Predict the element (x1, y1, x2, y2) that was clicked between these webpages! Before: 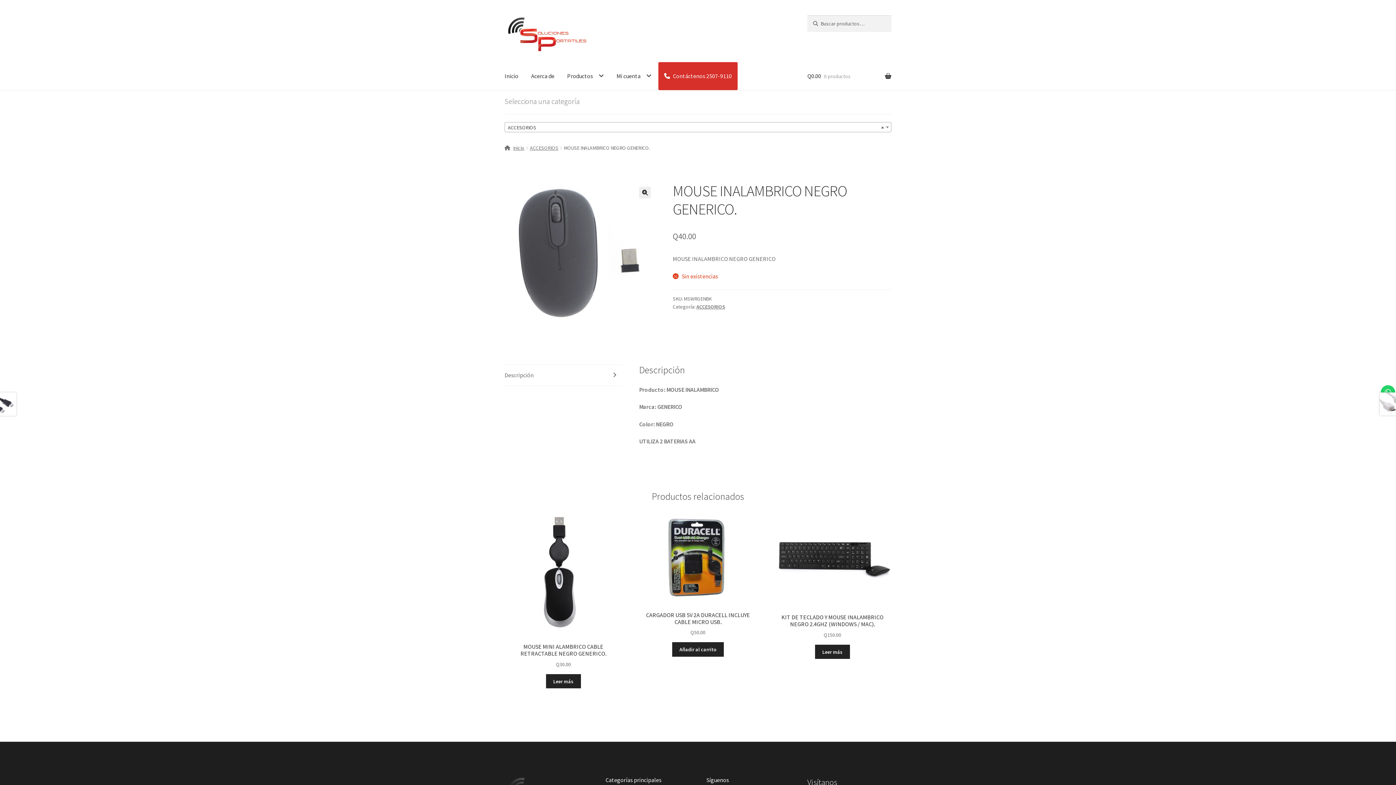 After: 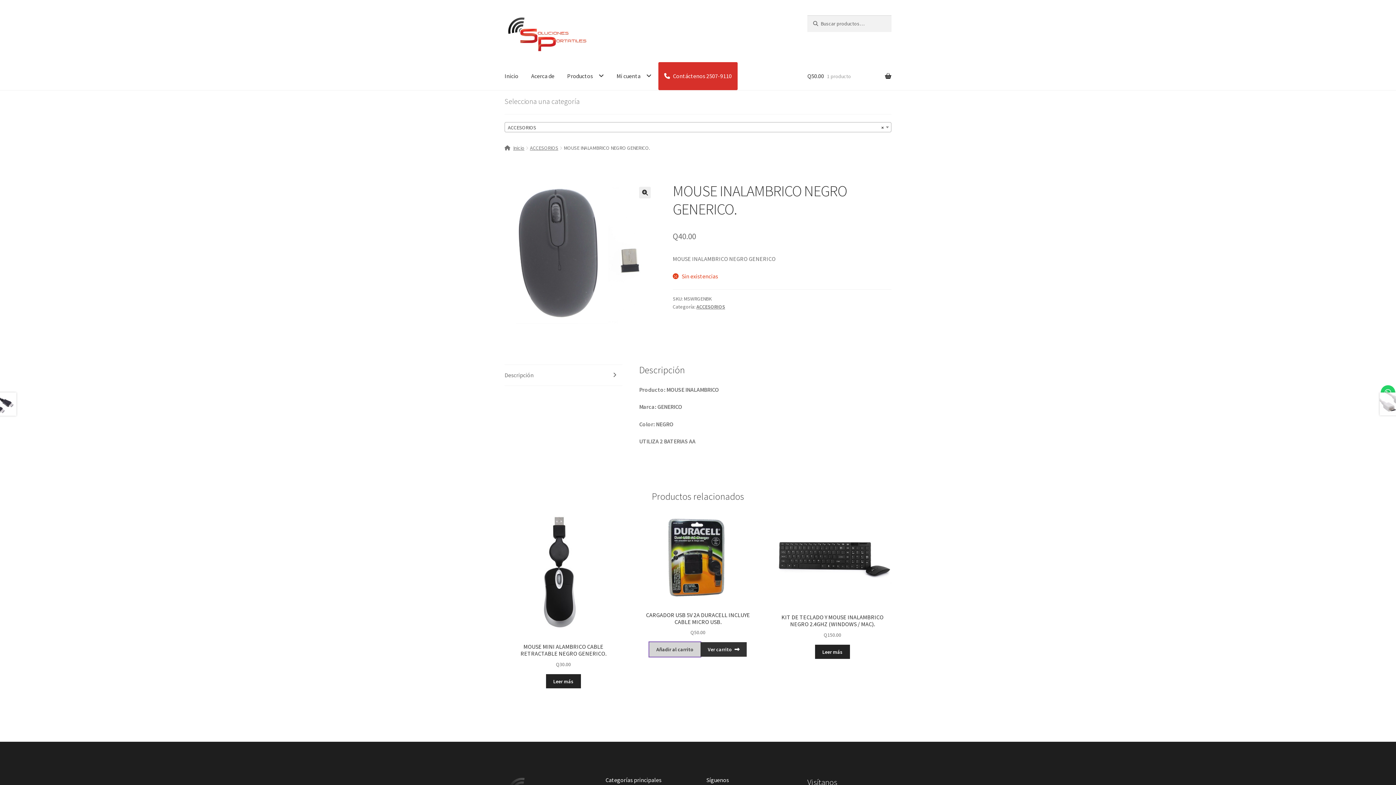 Action: bbox: (672, 642, 723, 656) label: Añadir al carrito: “CARGADOR USB 5V 2A DURACELL INCLUYE CABLE MICRO USB.”